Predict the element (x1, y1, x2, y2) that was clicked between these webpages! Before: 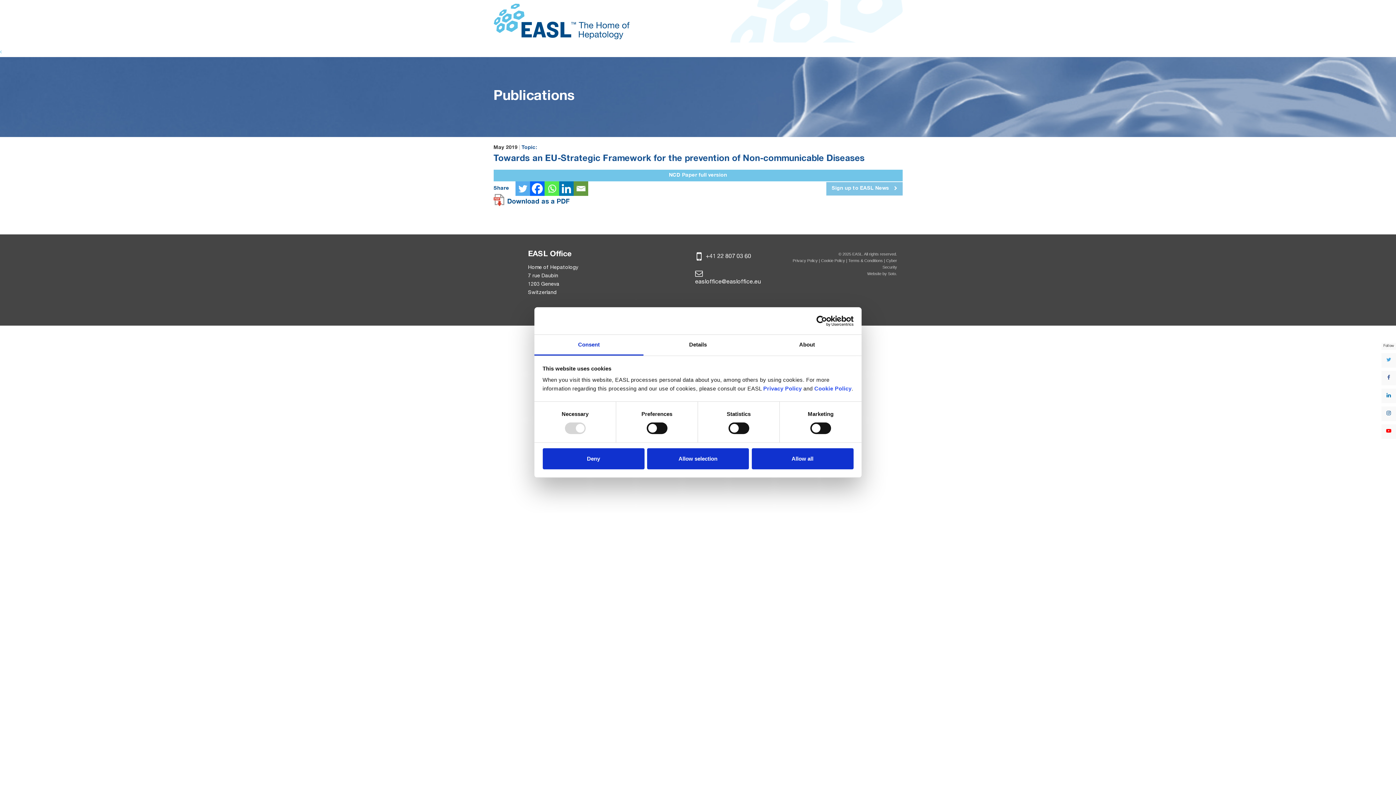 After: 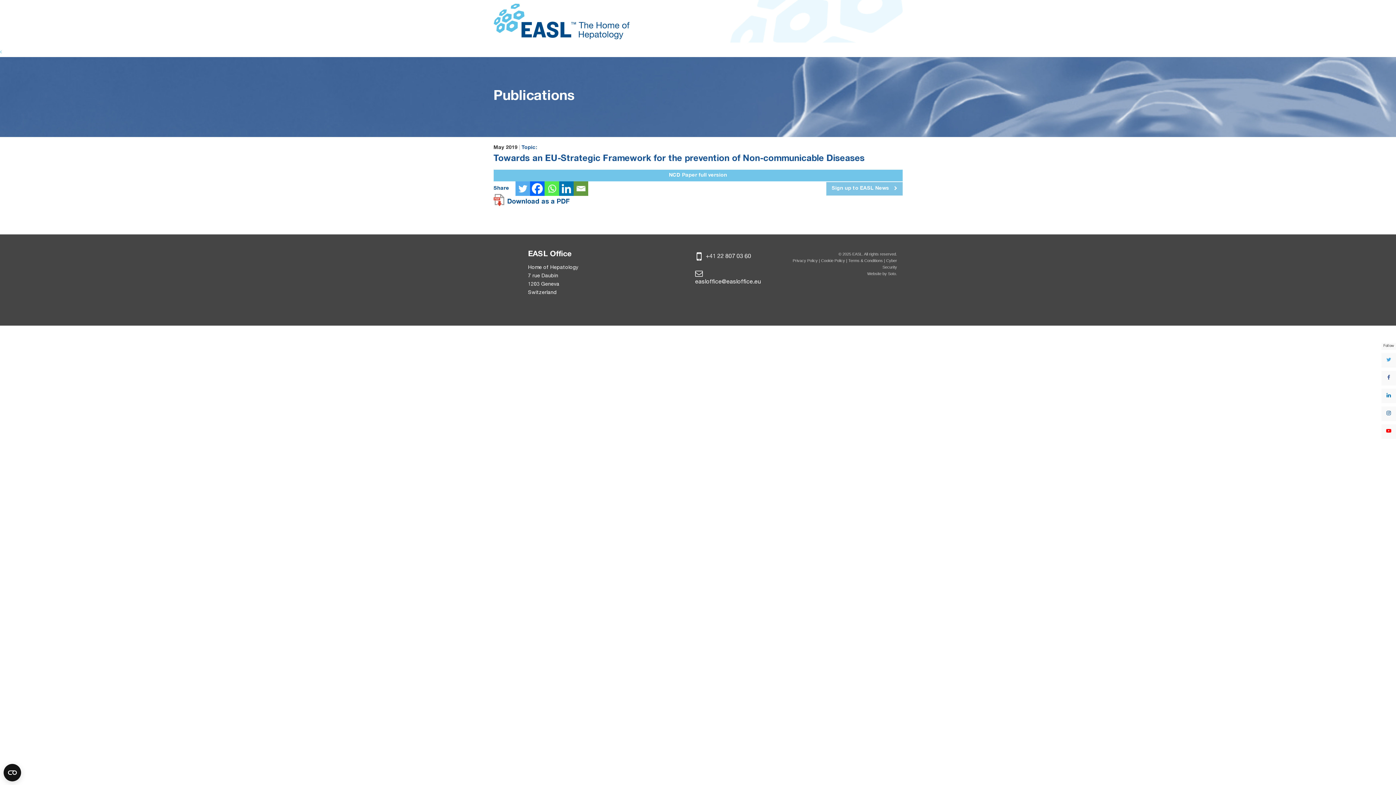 Action: label: Allow selection bbox: (647, 448, 749, 469)